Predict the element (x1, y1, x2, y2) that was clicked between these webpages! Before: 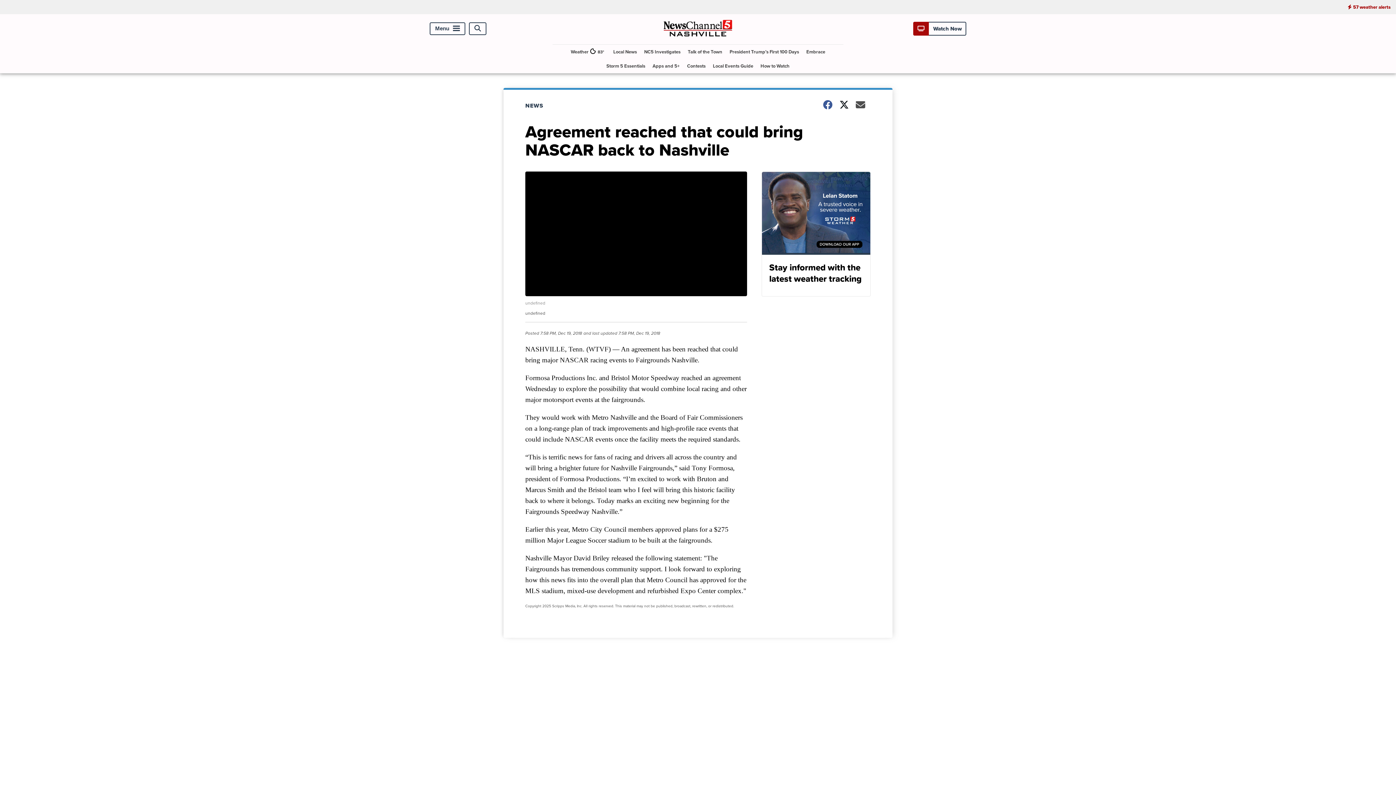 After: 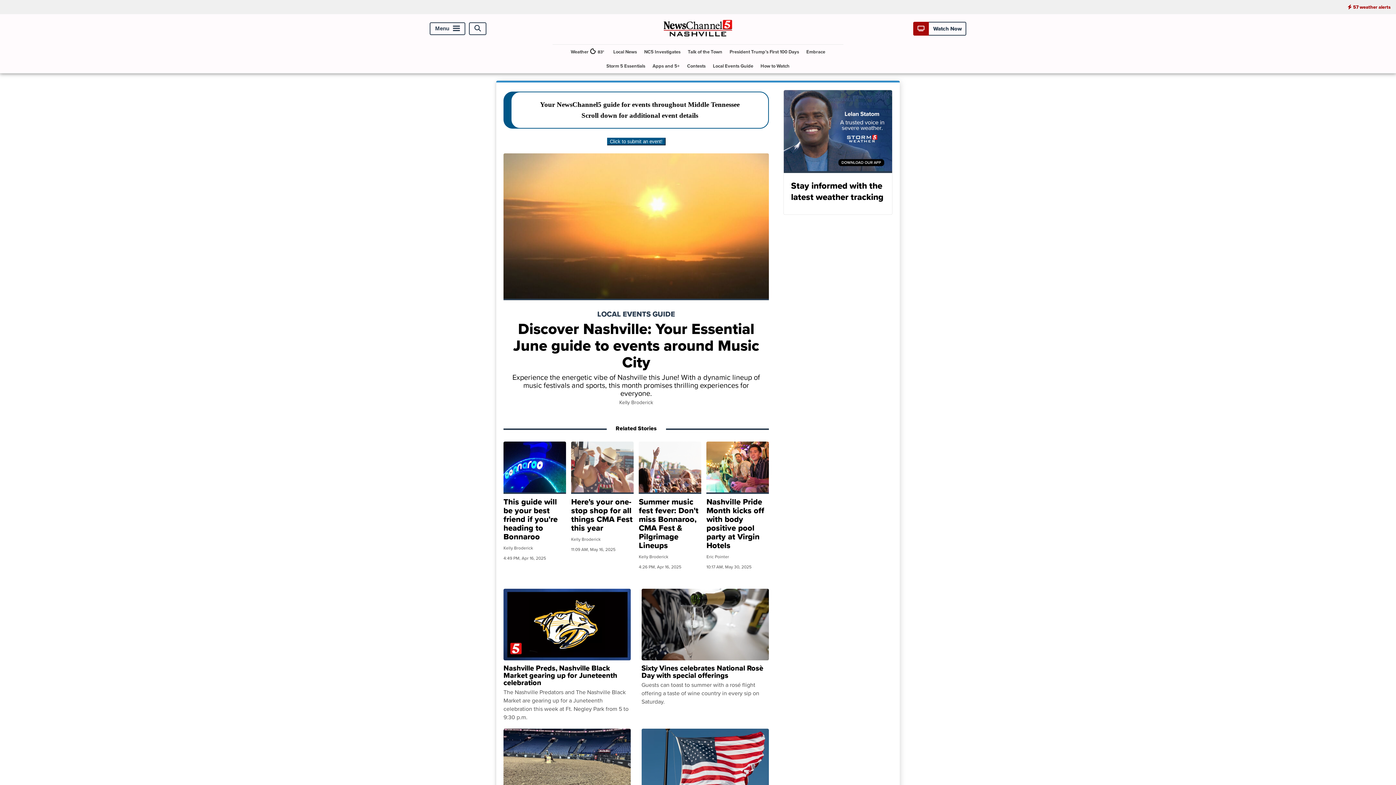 Action: bbox: (710, 58, 756, 73) label: Local Events Guide